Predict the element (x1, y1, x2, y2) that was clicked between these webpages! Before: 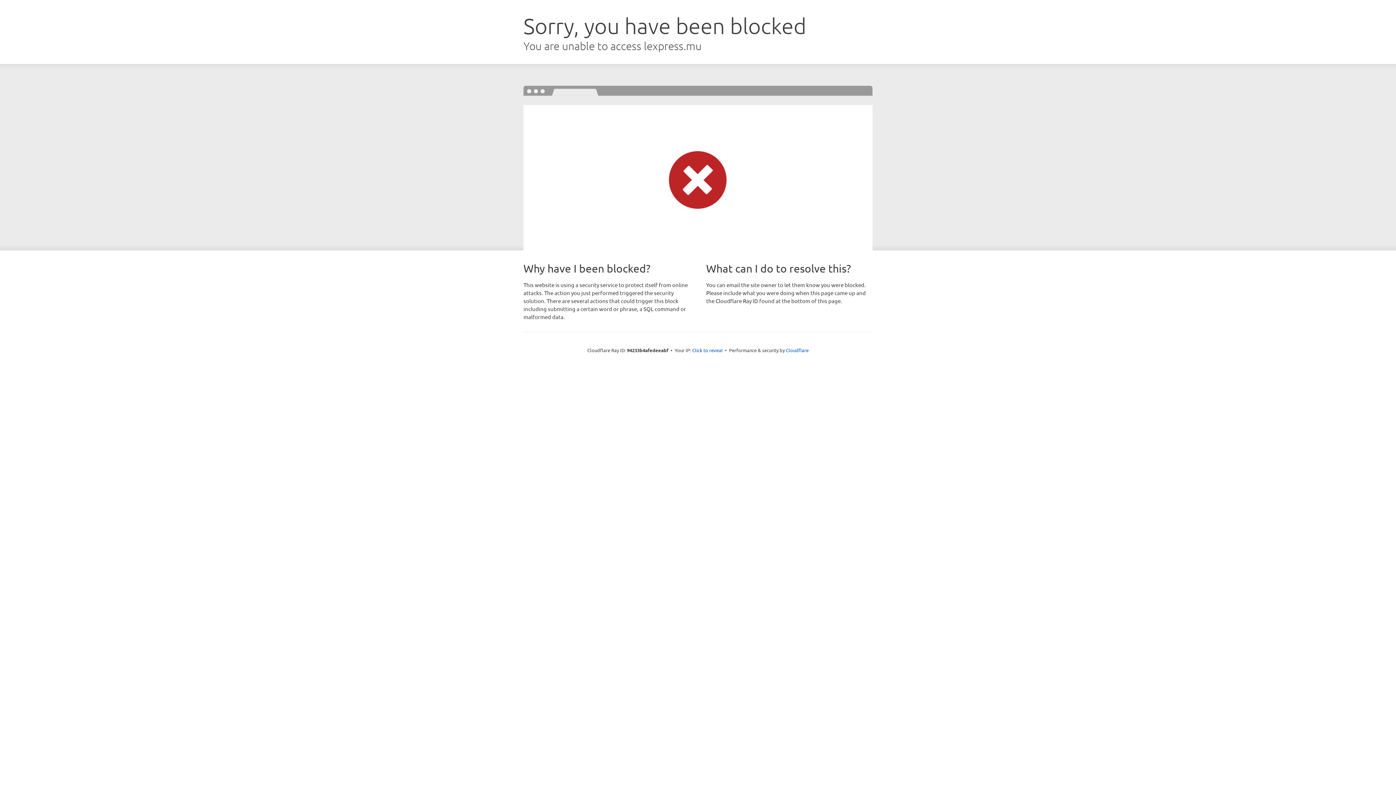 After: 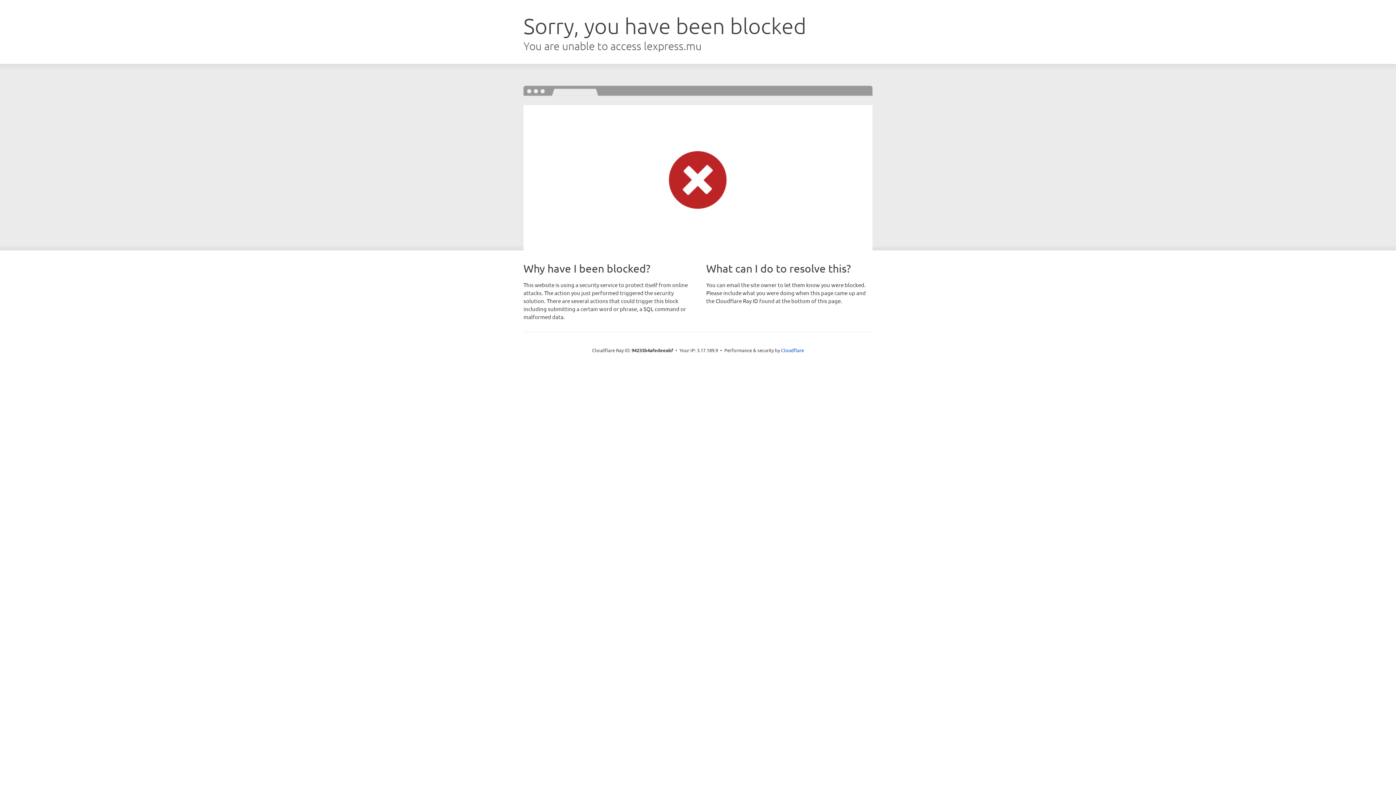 Action: bbox: (692, 346, 722, 353) label: Click to reveal